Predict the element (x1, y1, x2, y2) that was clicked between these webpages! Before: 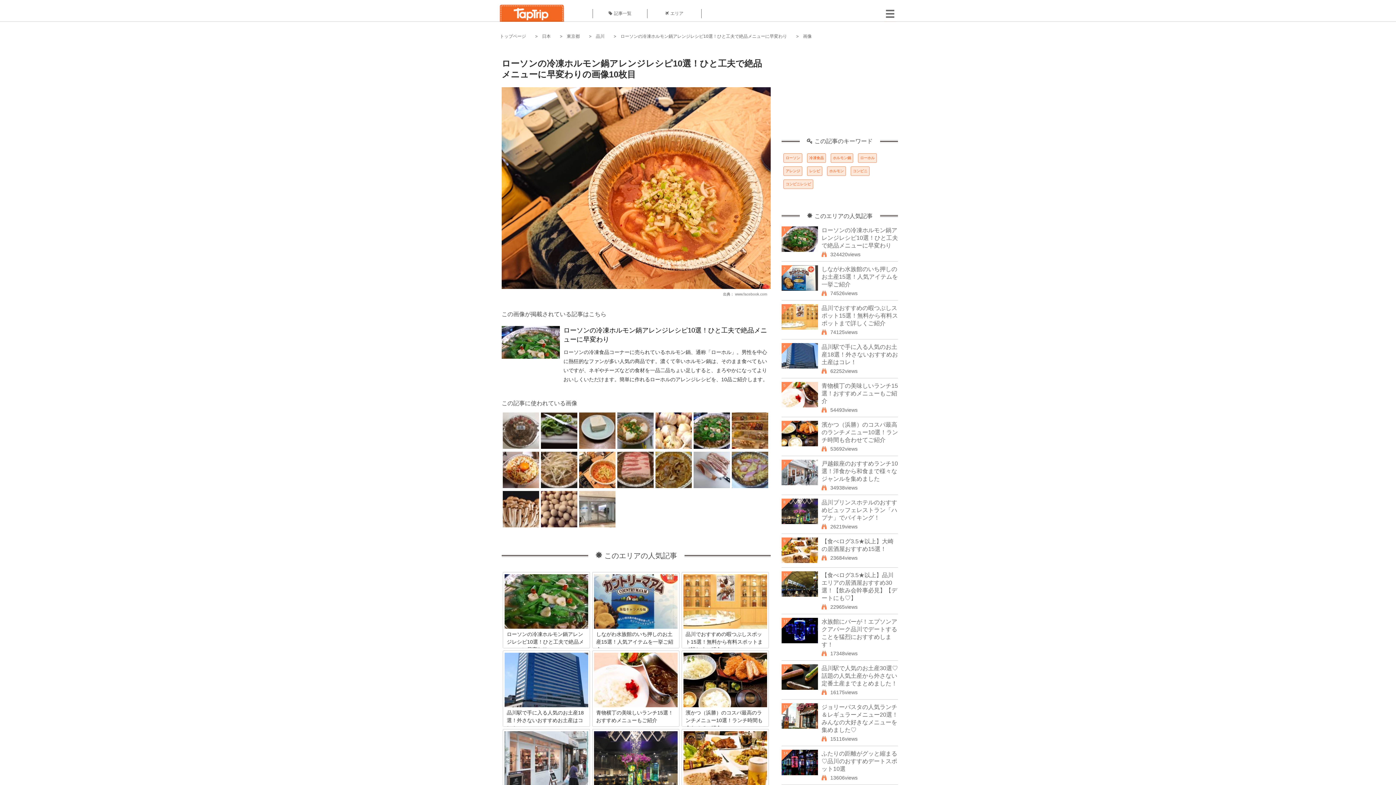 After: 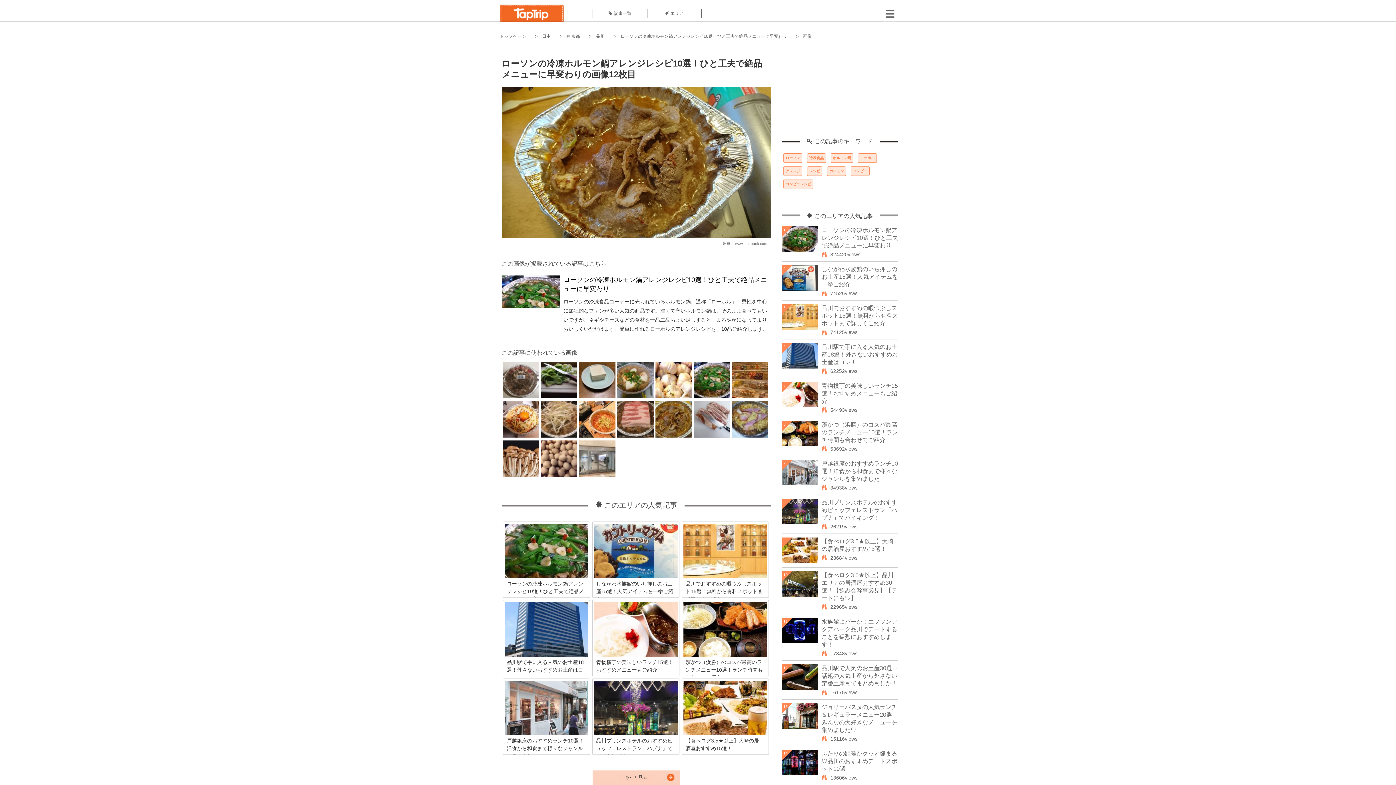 Action: bbox: (655, 484, 692, 489)